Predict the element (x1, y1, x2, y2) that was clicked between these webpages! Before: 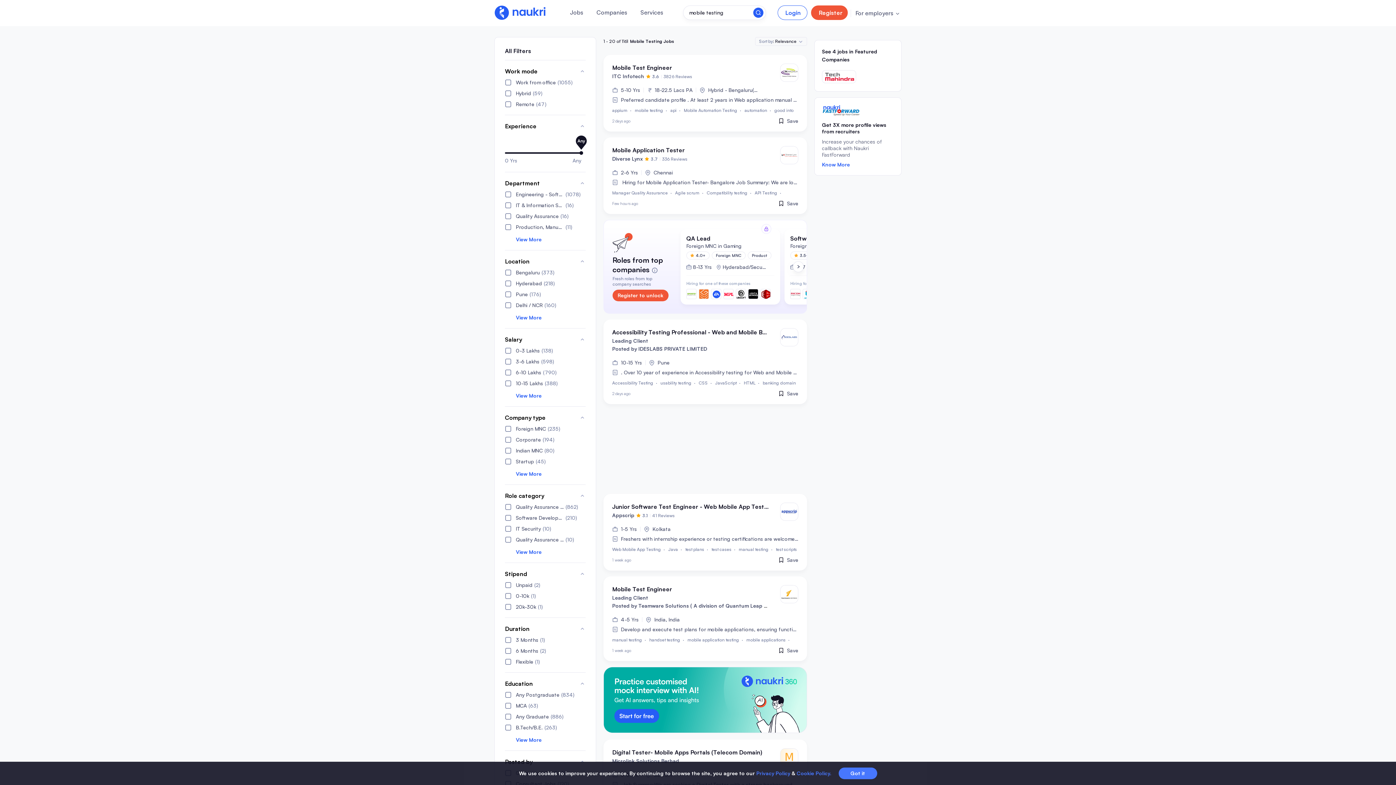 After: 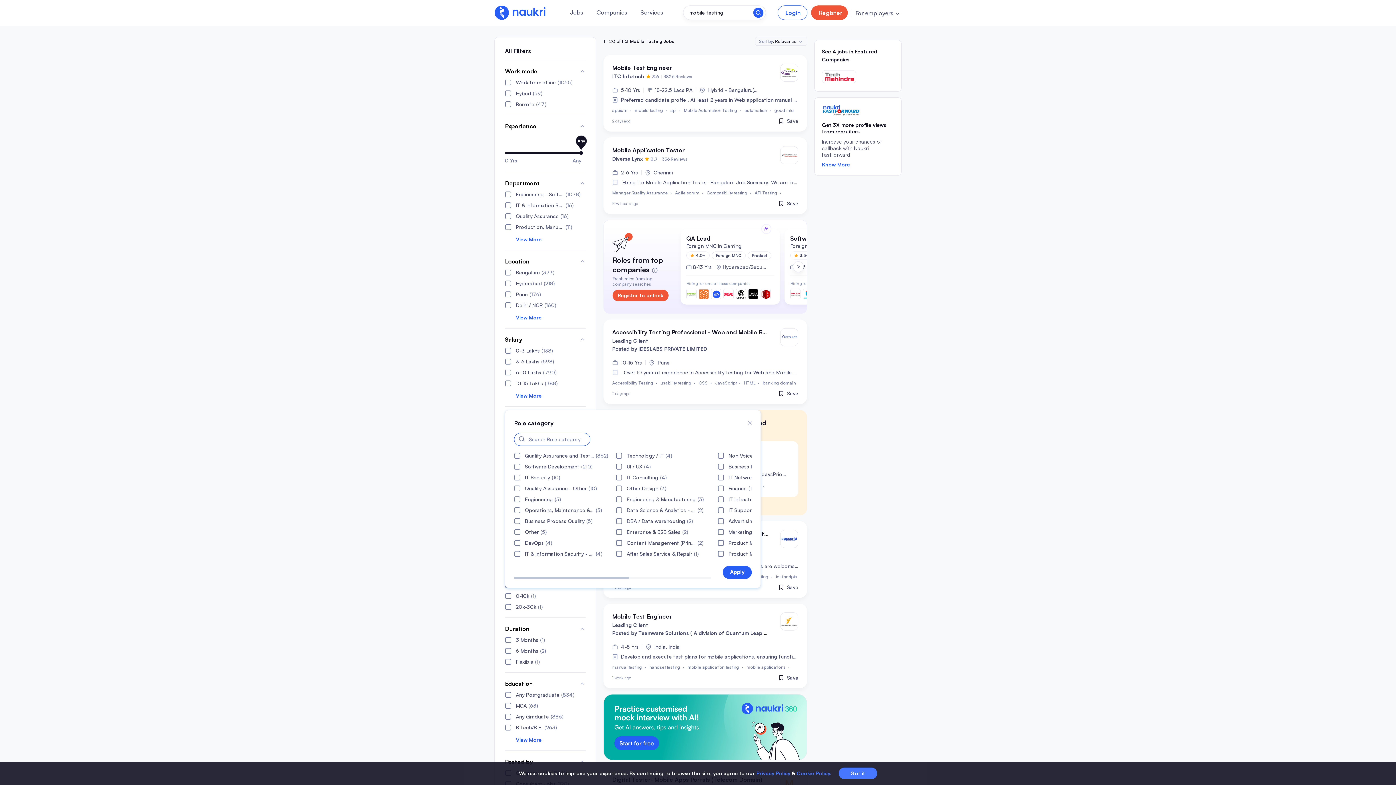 Action: label: View More bbox: (505, 549, 585, 555)